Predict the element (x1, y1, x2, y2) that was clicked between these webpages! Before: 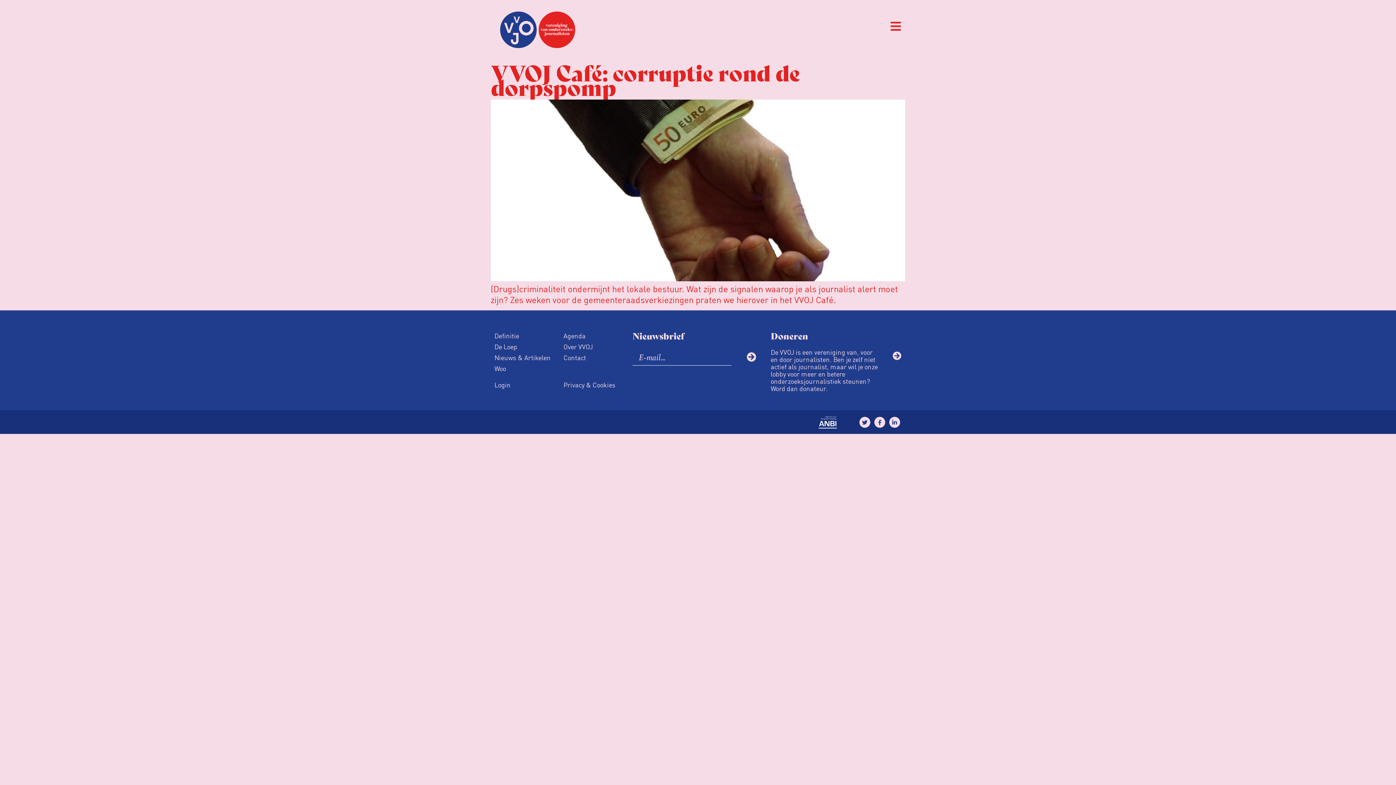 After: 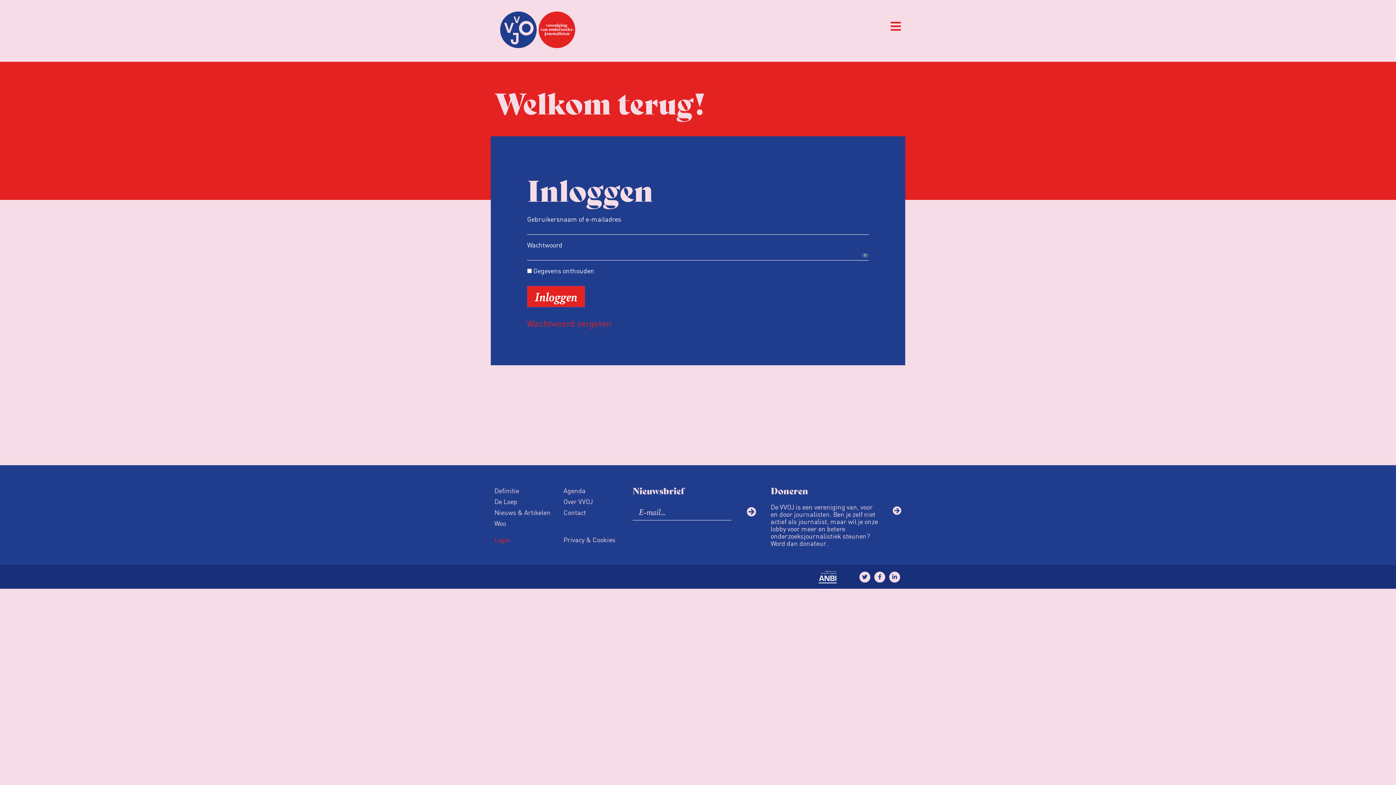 Action: label: Login bbox: (494, 379, 556, 390)